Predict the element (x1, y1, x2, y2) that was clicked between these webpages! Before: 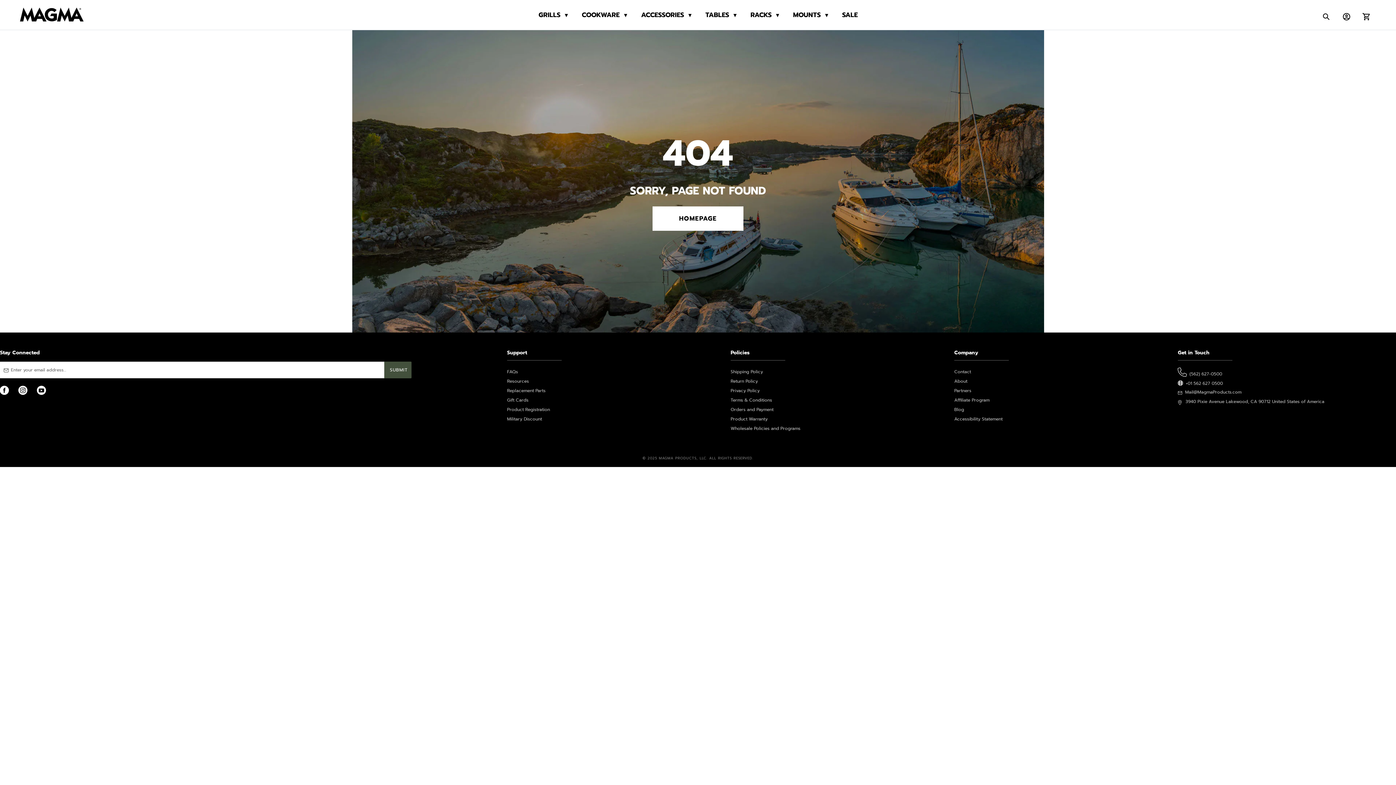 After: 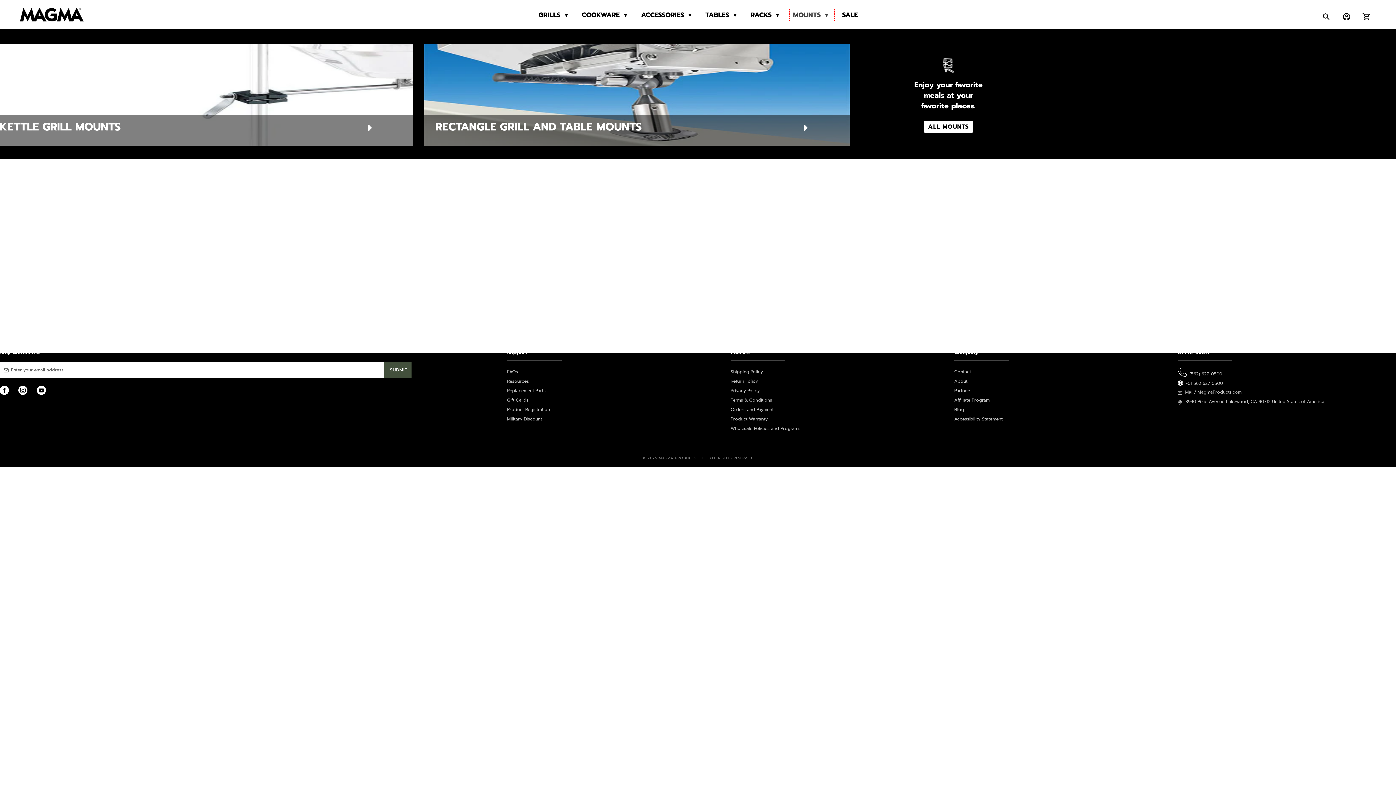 Action: bbox: (789, 9, 834, 20) label: MOUNTS ▼